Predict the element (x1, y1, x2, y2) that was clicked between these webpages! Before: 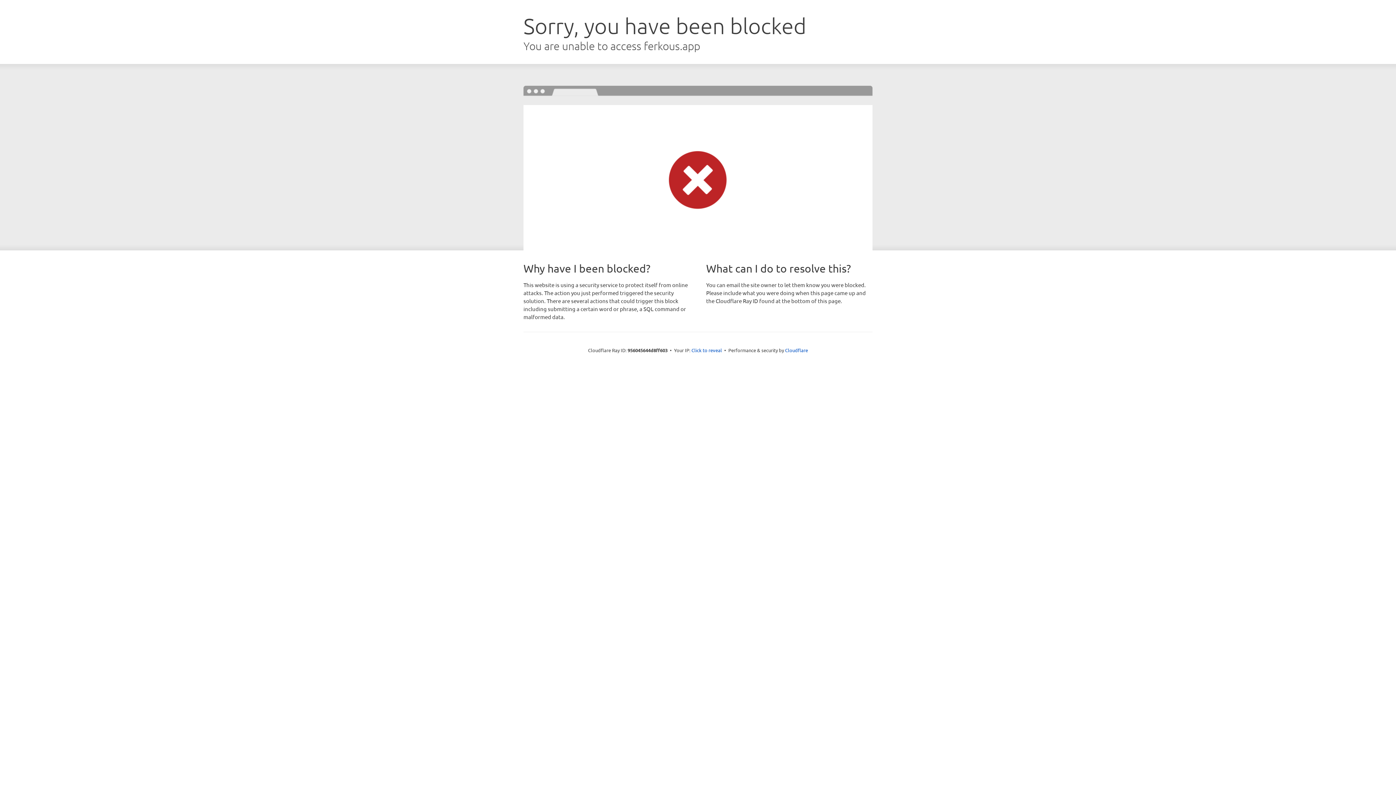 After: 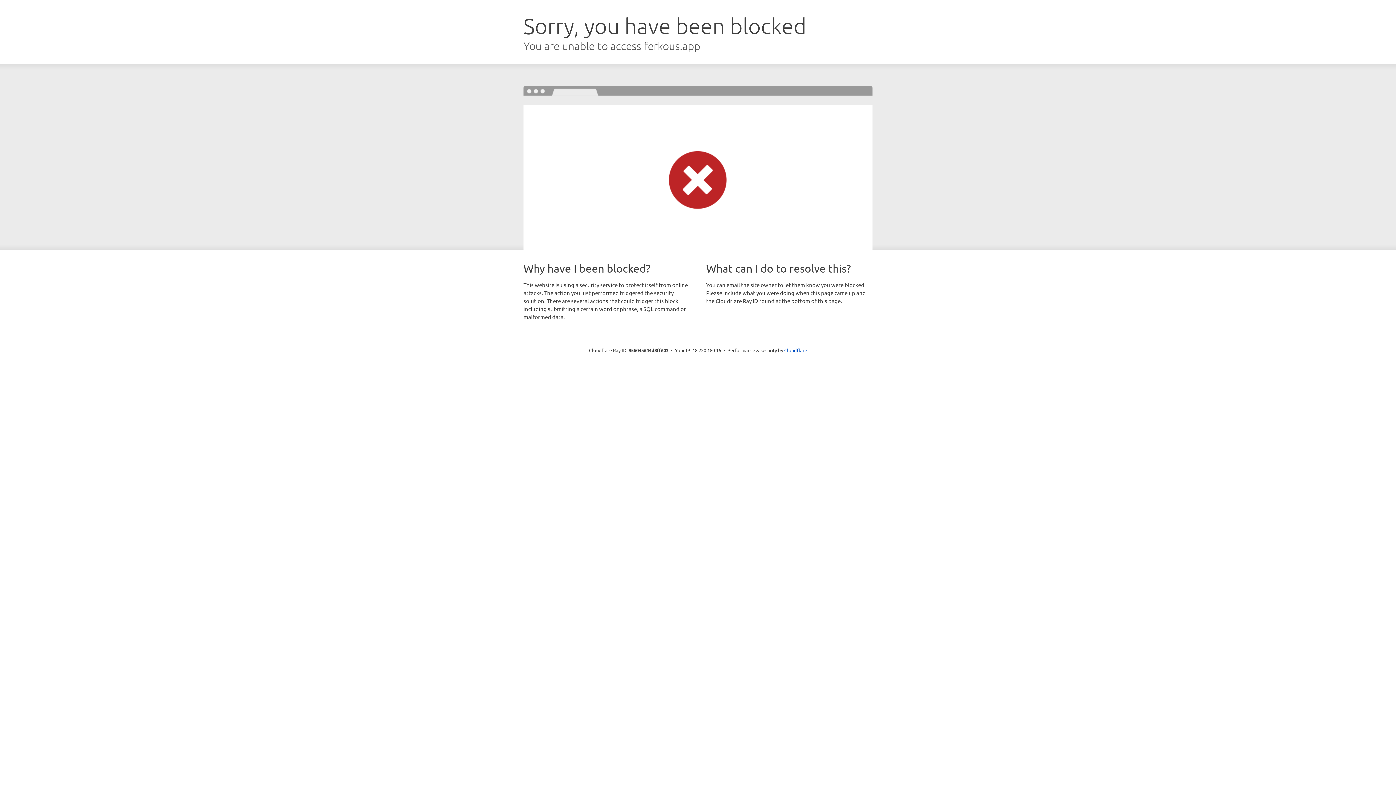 Action: bbox: (691, 346, 722, 353) label: Click to reveal